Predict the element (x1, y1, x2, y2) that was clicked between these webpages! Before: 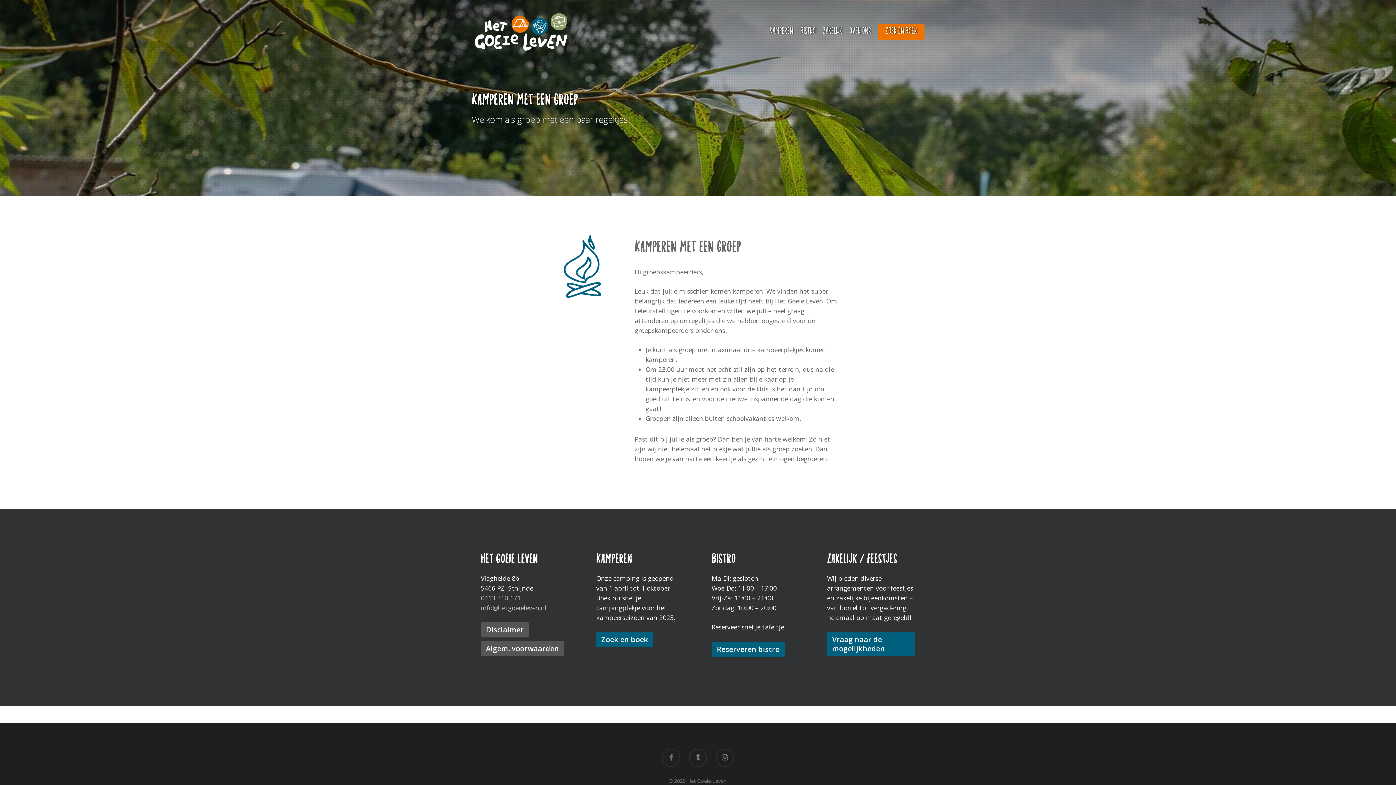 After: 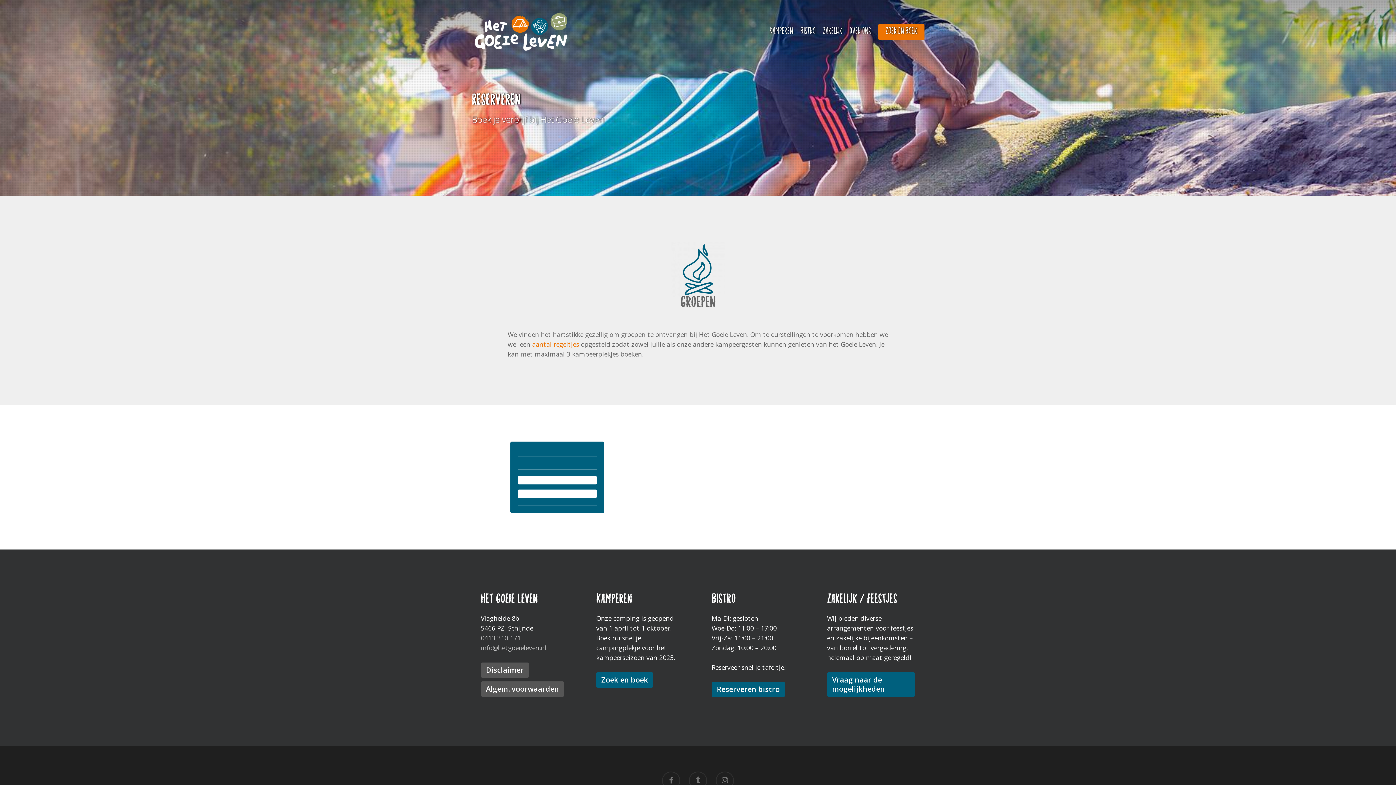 Action: bbox: (878, 27, 924, 36) label: Zoek En Boek